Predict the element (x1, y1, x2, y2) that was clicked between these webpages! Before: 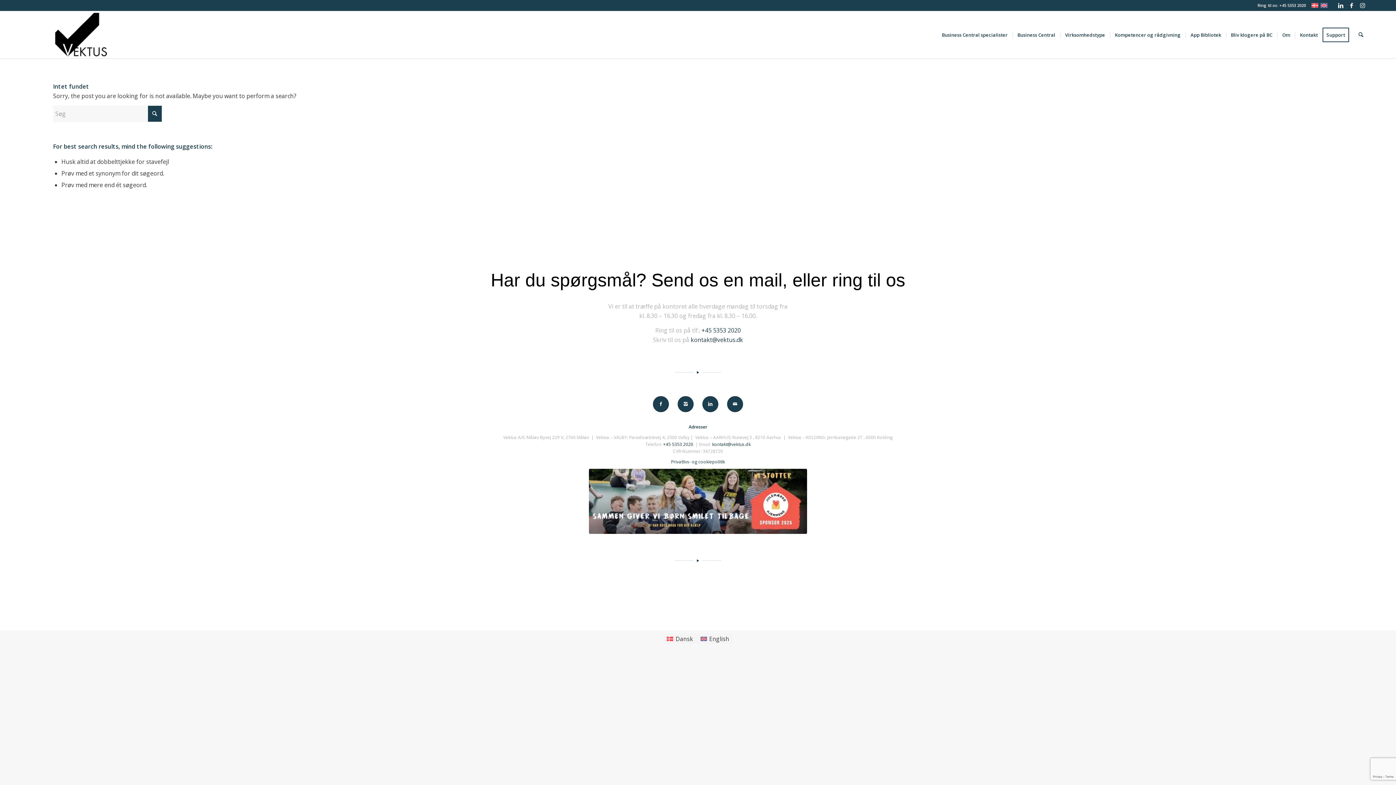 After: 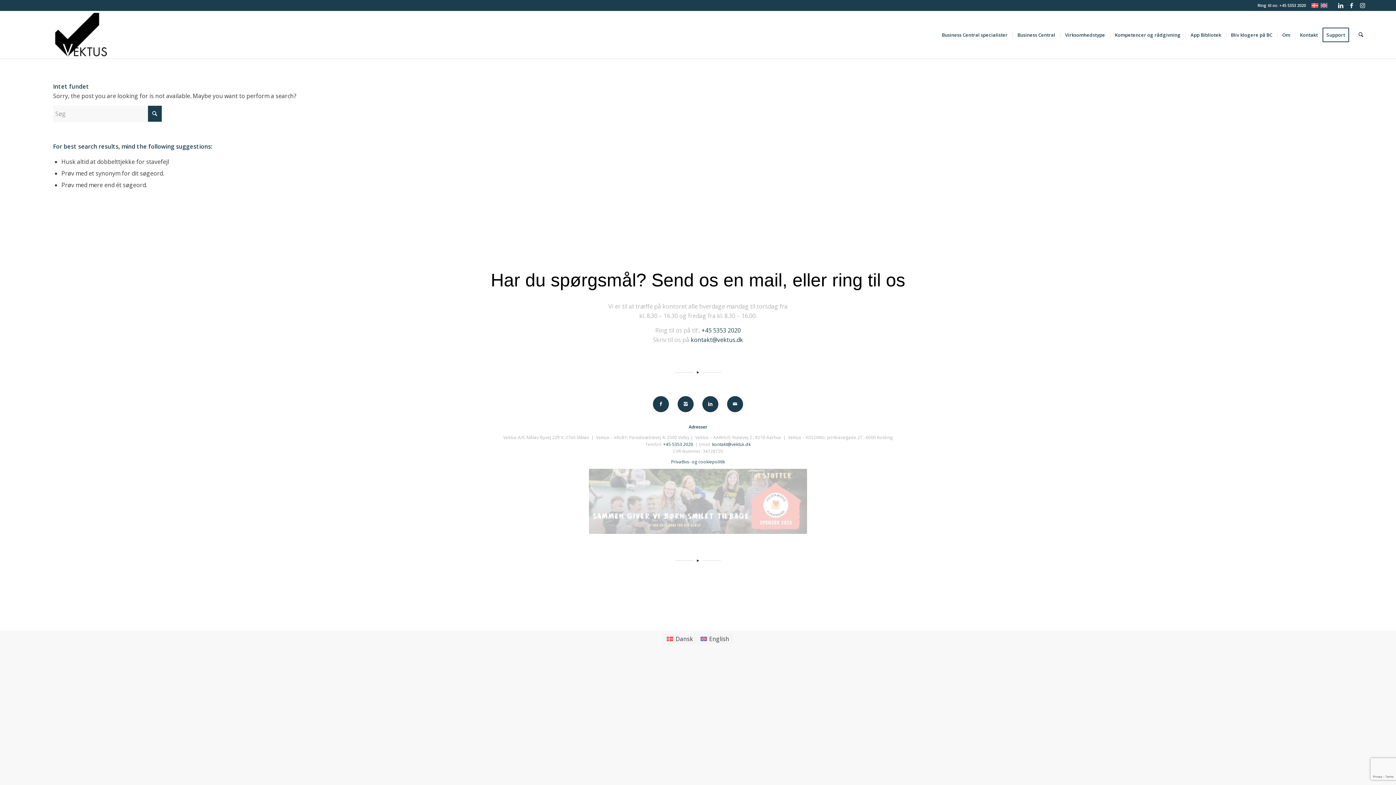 Action: bbox: (589, 469, 807, 534) label: ERHVERVS BANNER 2